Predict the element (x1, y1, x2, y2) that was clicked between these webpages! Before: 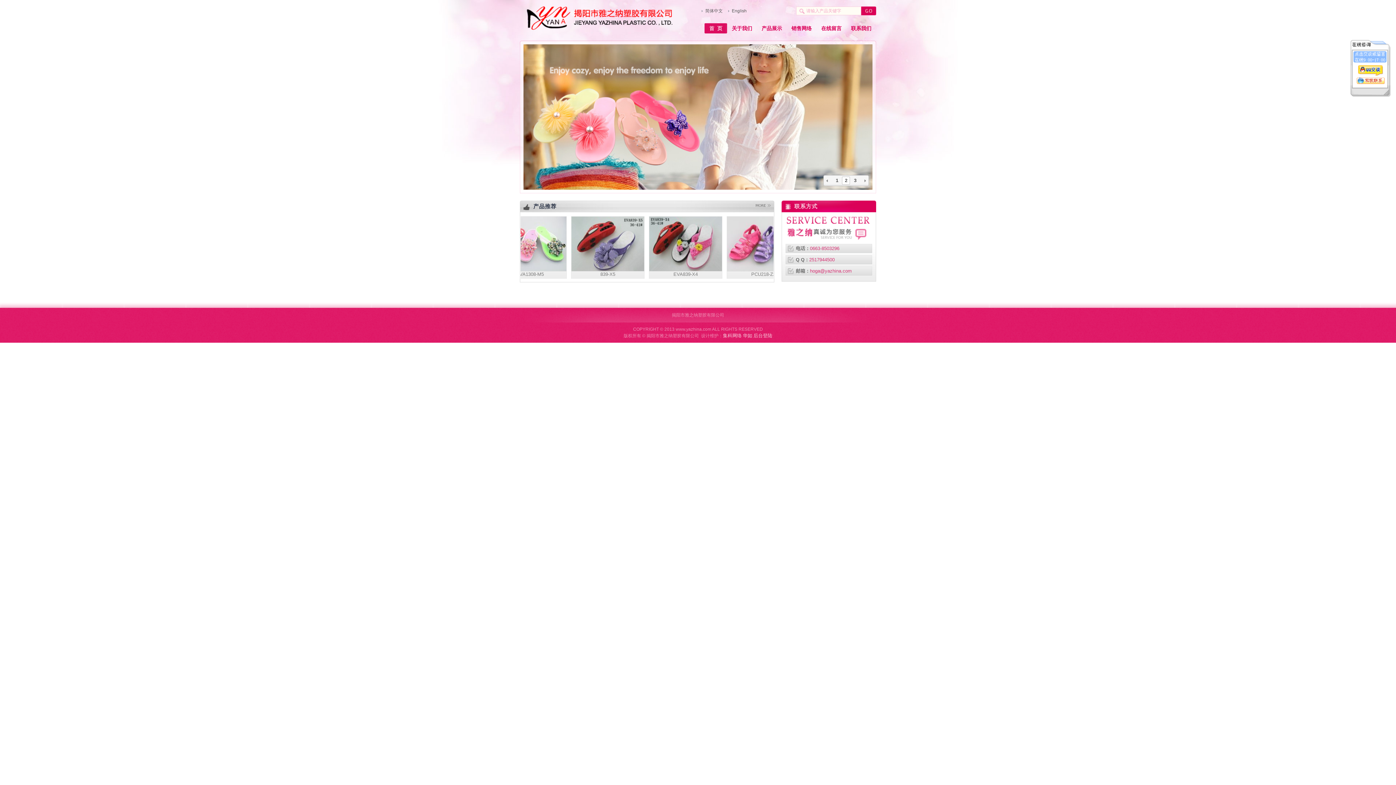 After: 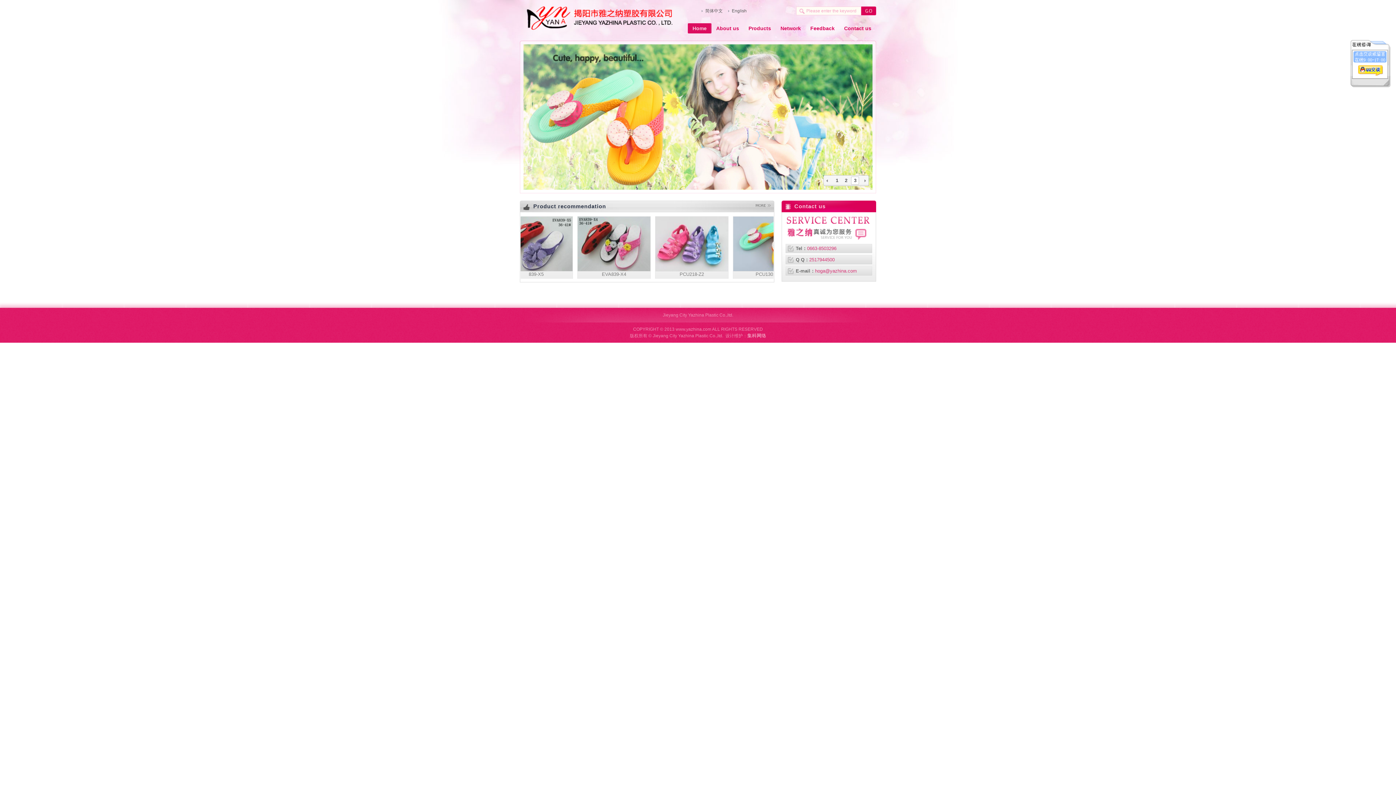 Action: bbox: (732, 8, 746, 13) label: English